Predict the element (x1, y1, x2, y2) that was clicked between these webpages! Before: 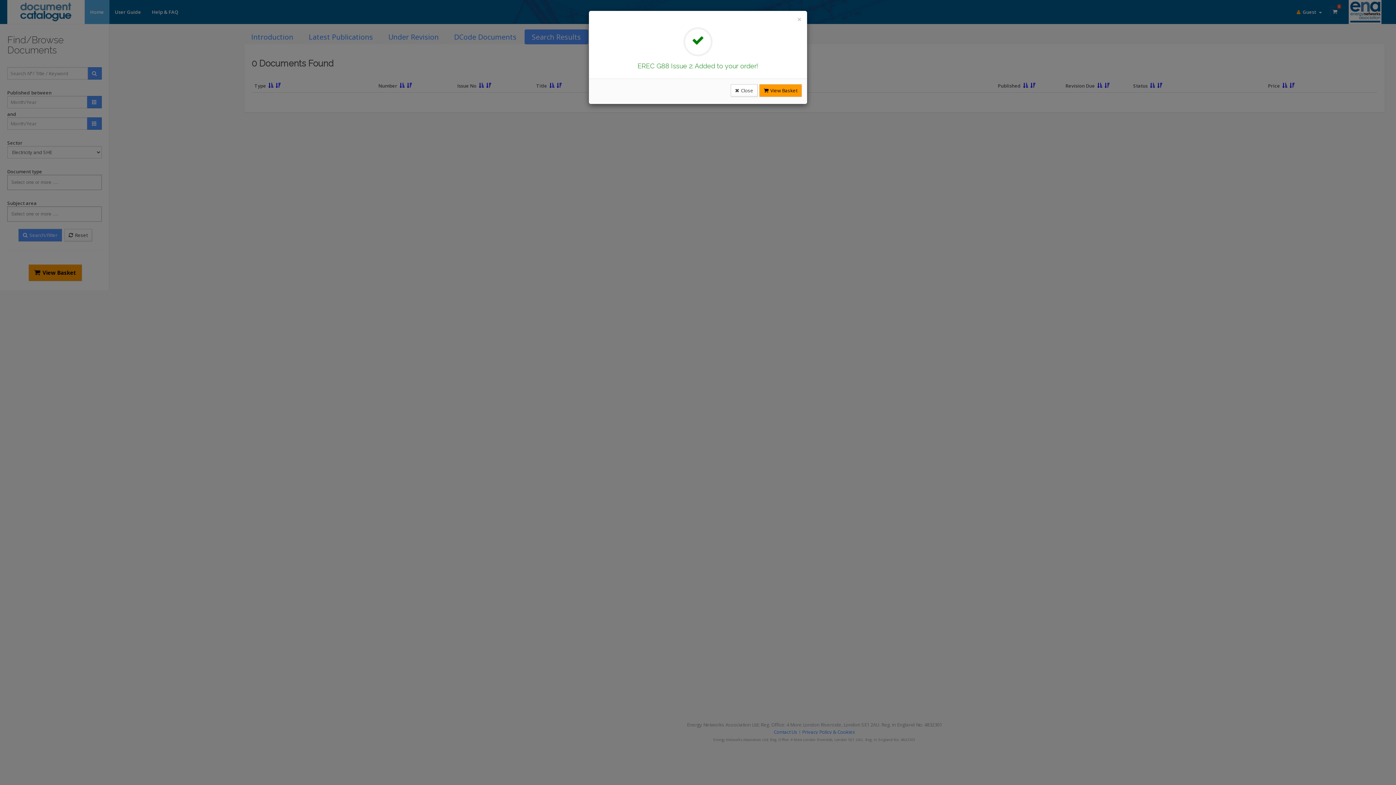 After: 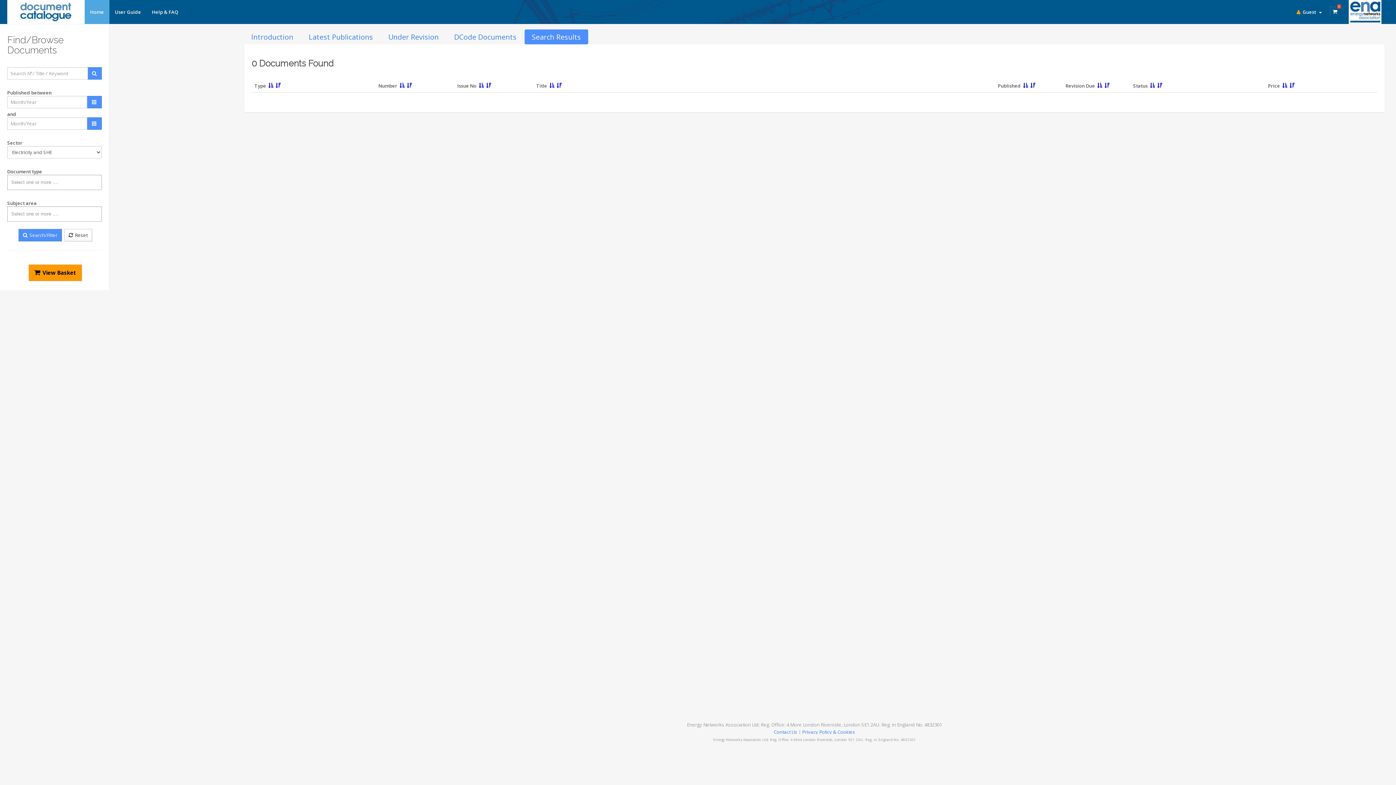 Action: bbox: (797, 15, 801, 23) label: ×